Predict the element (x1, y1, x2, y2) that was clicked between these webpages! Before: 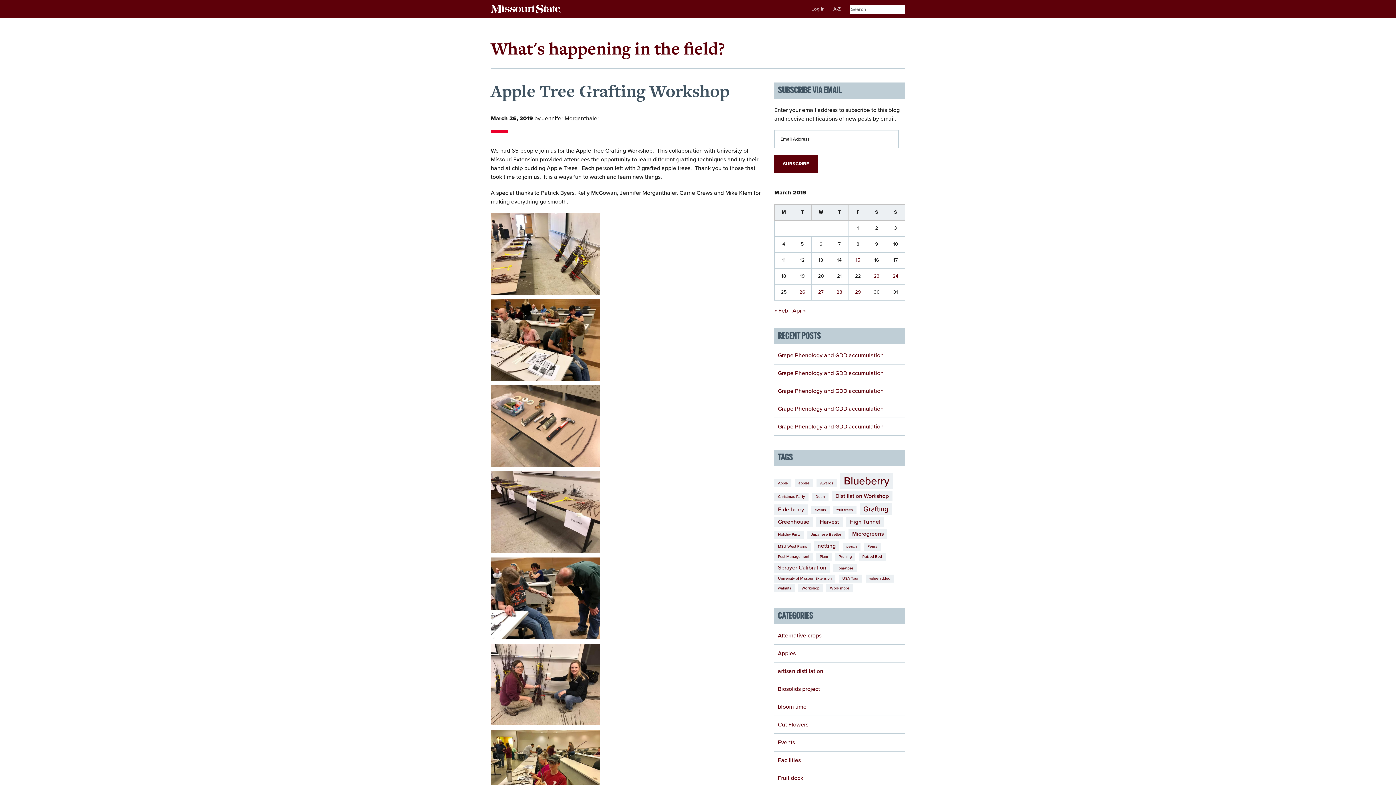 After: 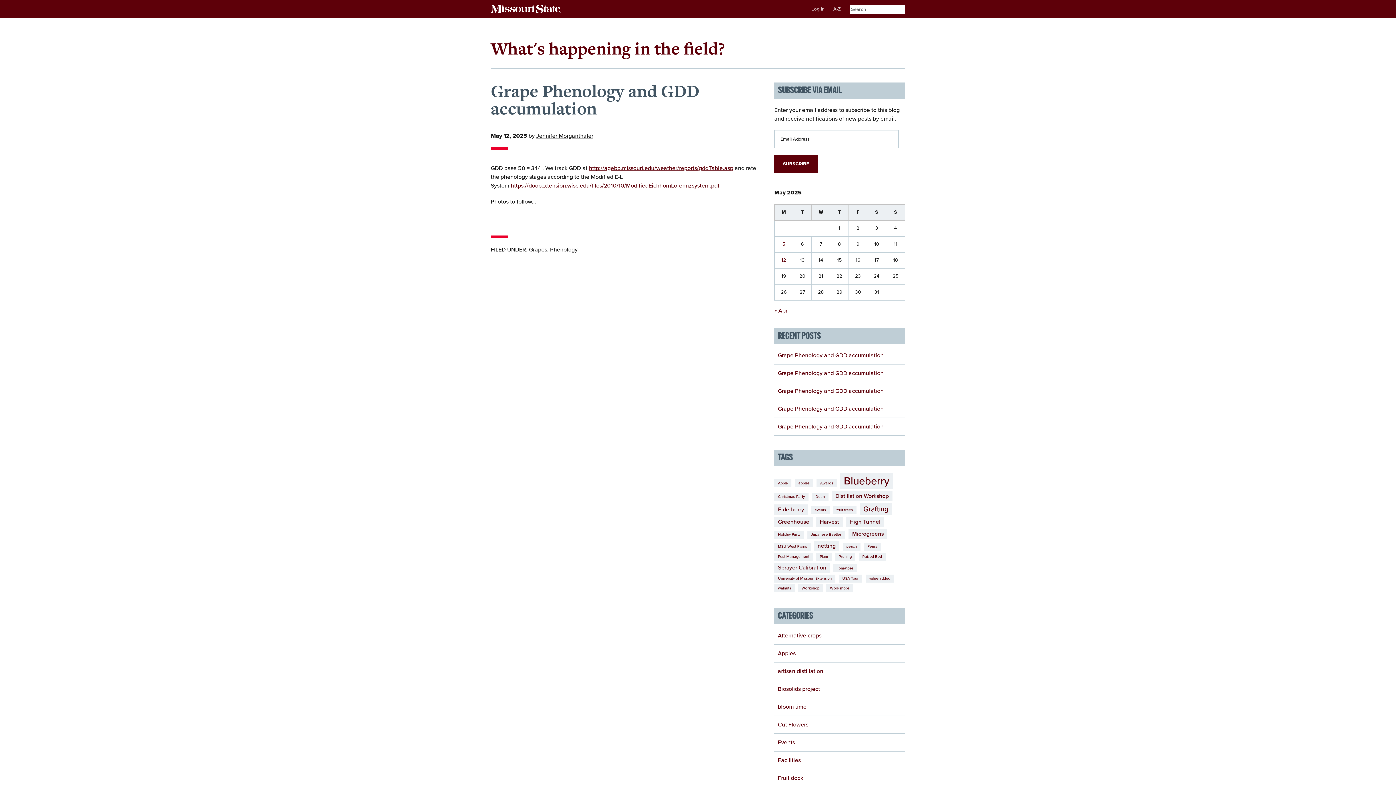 Action: bbox: (778, 352, 883, 359) label: Grape Phenology and GDD accumulation